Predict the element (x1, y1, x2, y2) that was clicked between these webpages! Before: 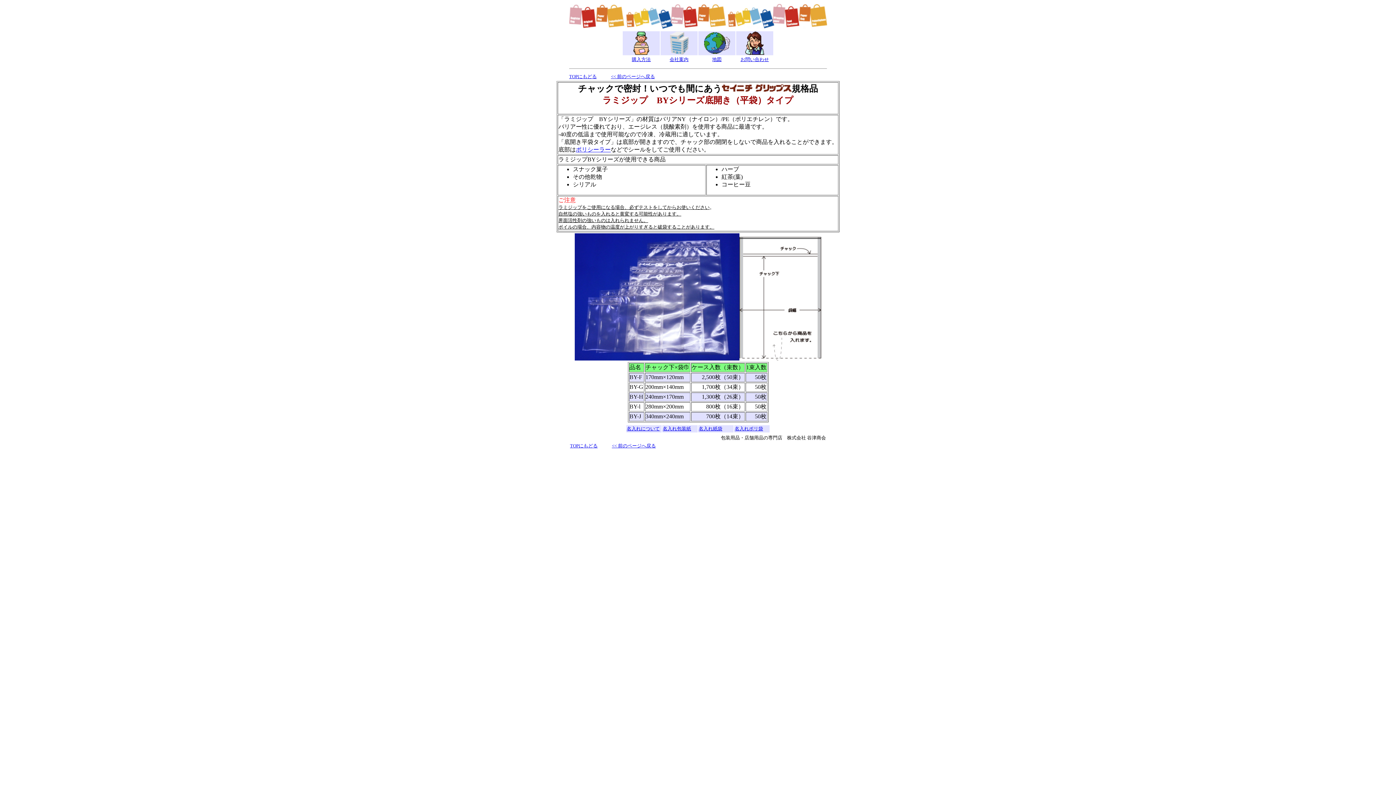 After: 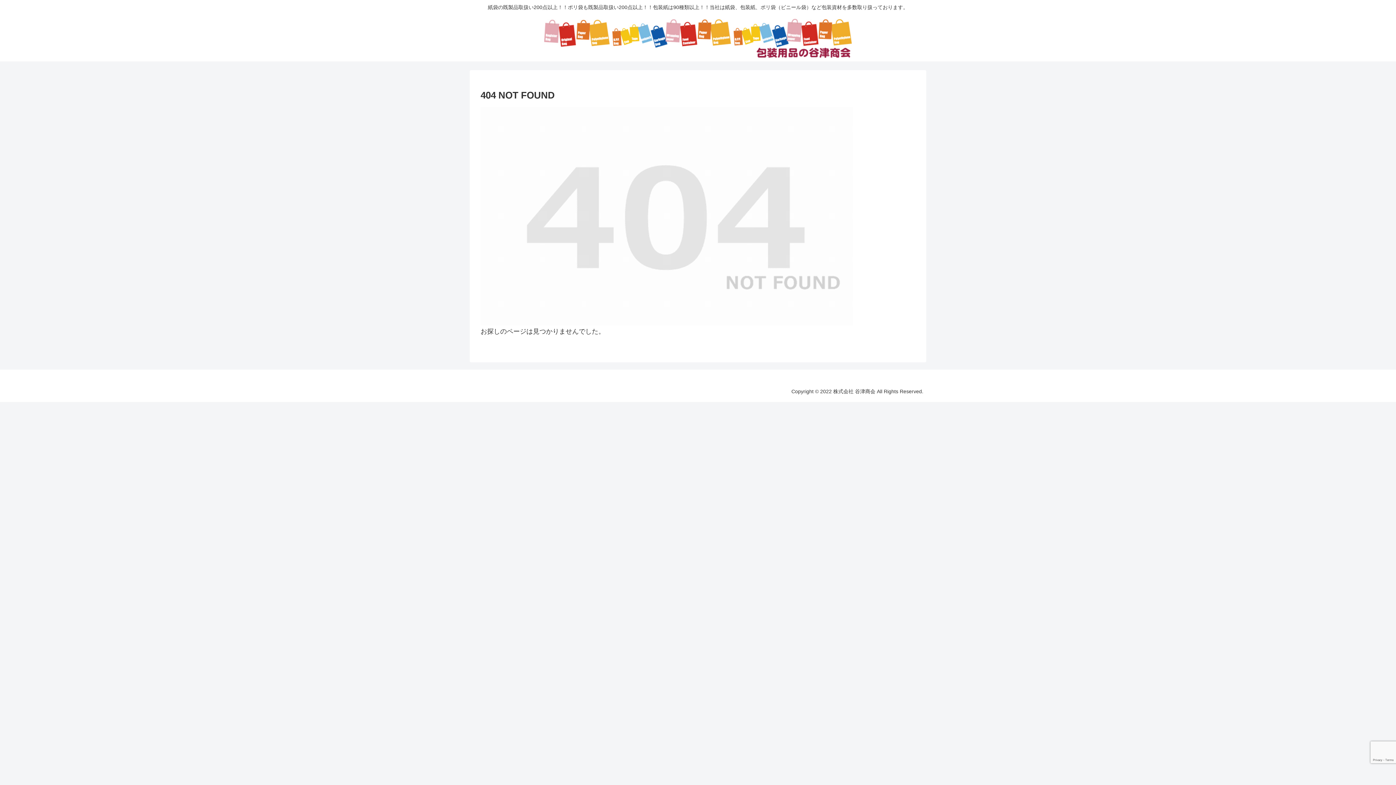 Action: bbox: (570, 442, 597, 448) label: TOPにもどる